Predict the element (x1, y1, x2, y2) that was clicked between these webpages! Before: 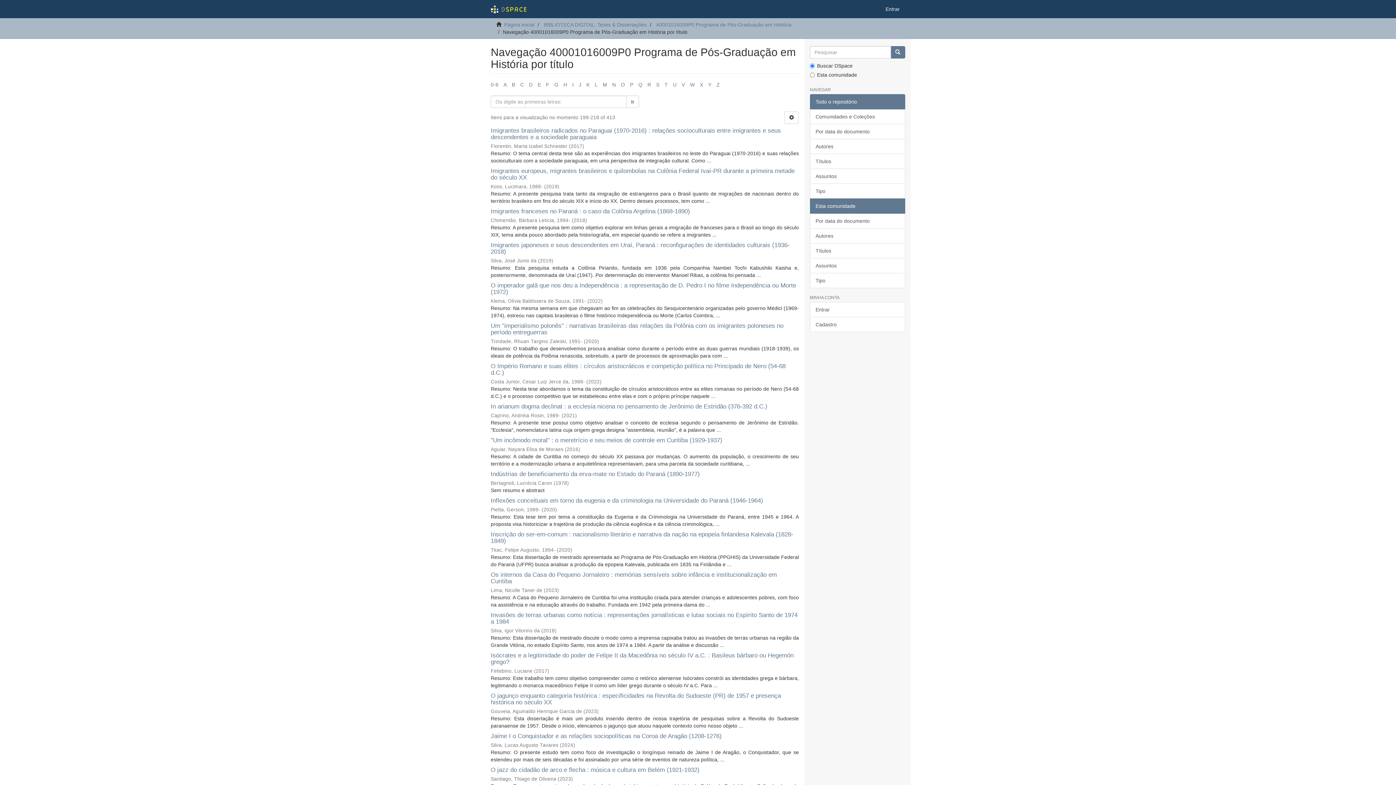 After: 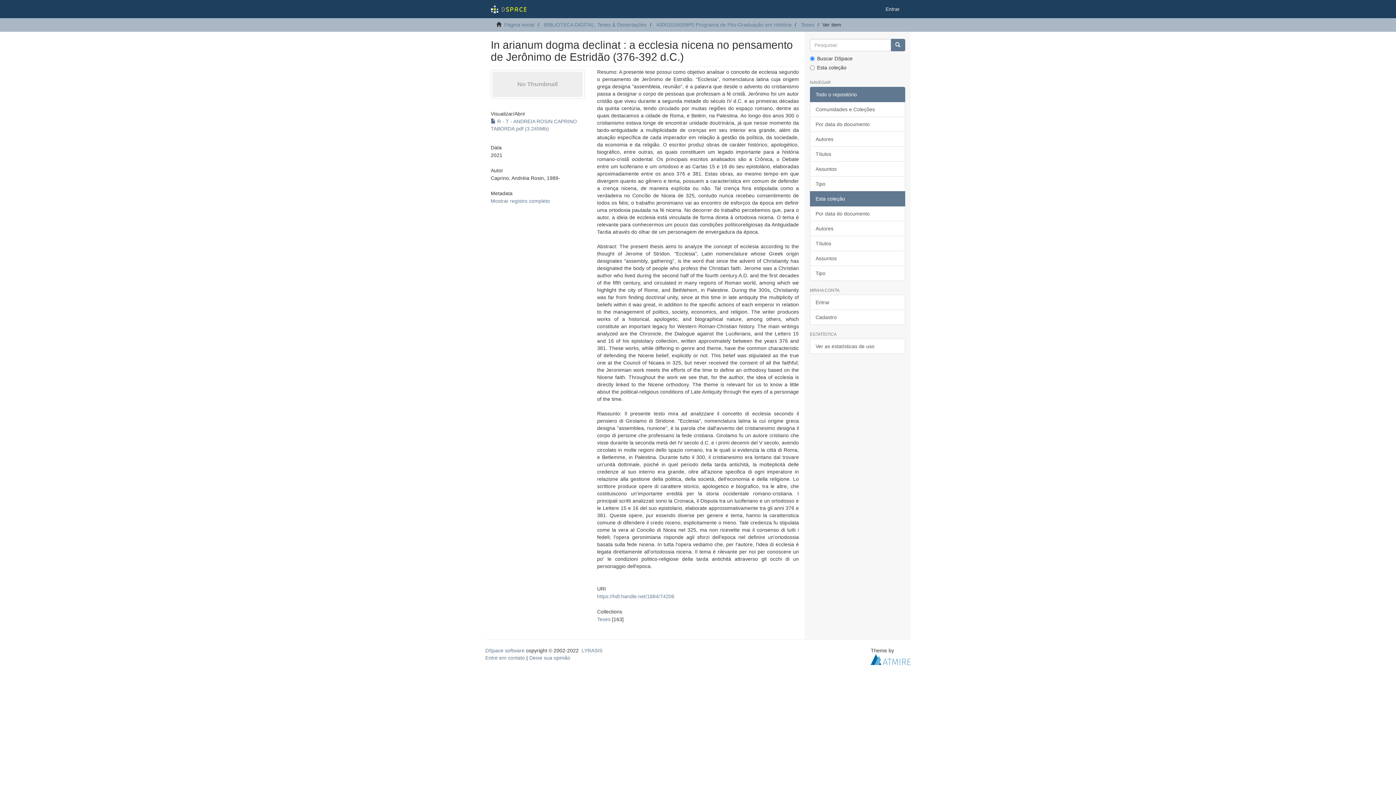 Action: label: In arianum dogma declinat : a ecclesia nicena no pensamento de Jerônimo de Estridão (376-392 d.C.) bbox: (490, 403, 767, 410)